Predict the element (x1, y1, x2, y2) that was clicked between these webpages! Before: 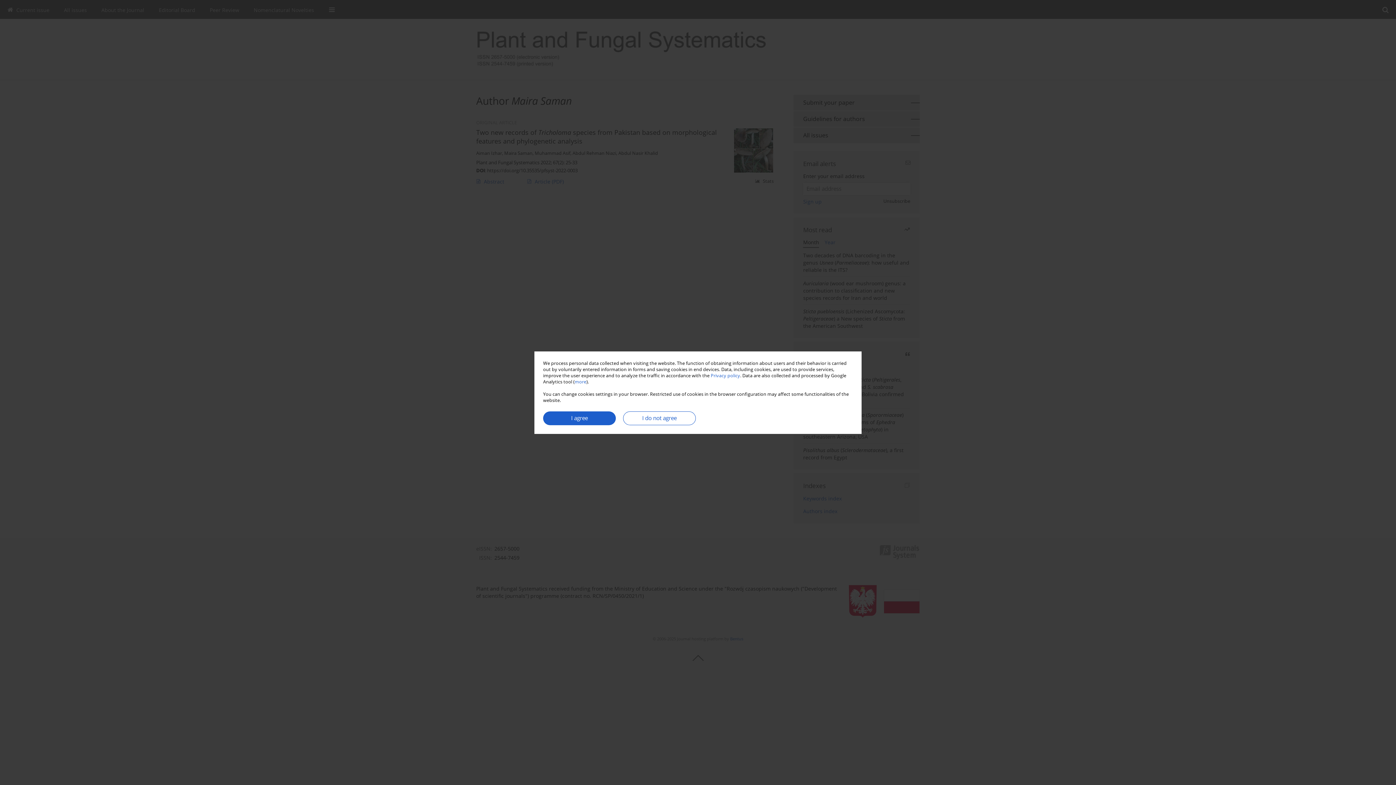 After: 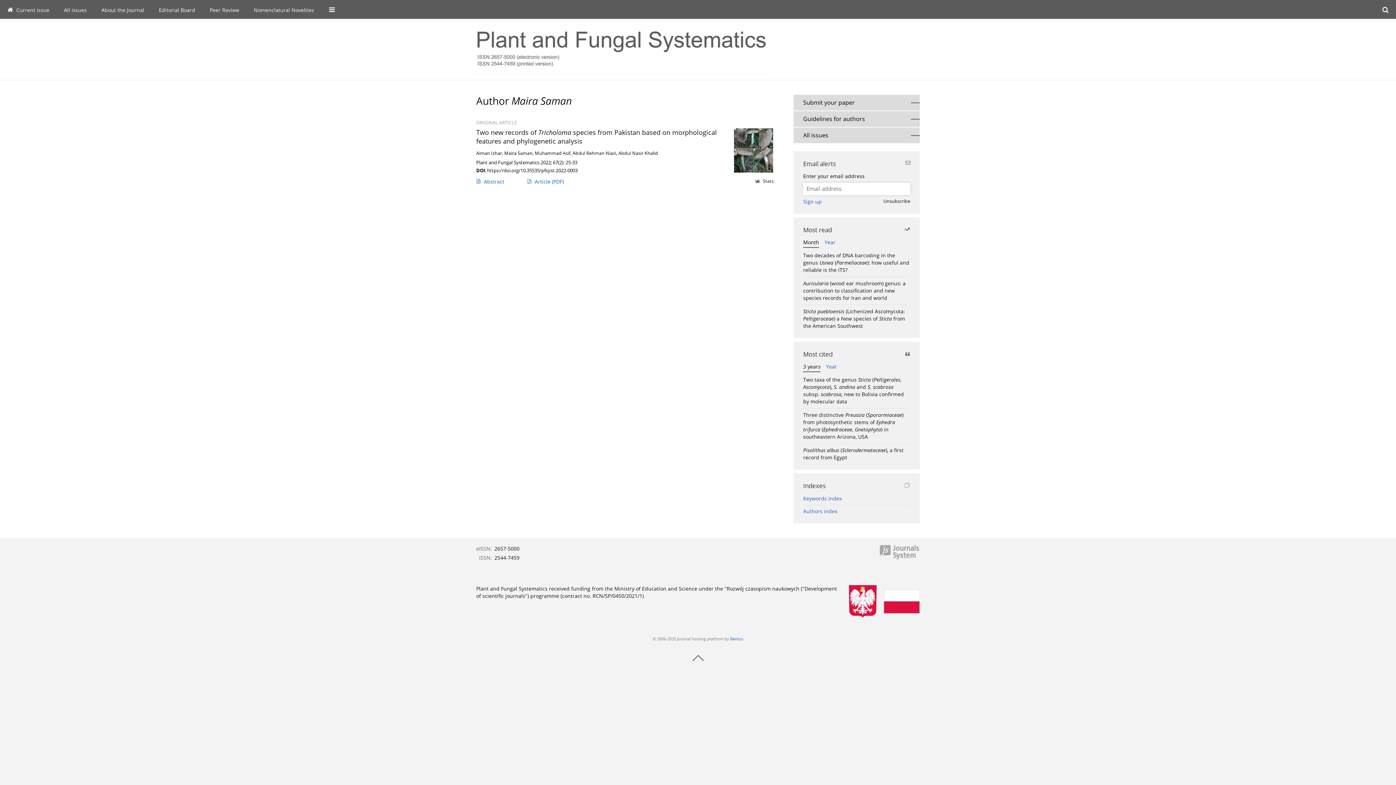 Action: label: I do not agree bbox: (623, 411, 696, 425)